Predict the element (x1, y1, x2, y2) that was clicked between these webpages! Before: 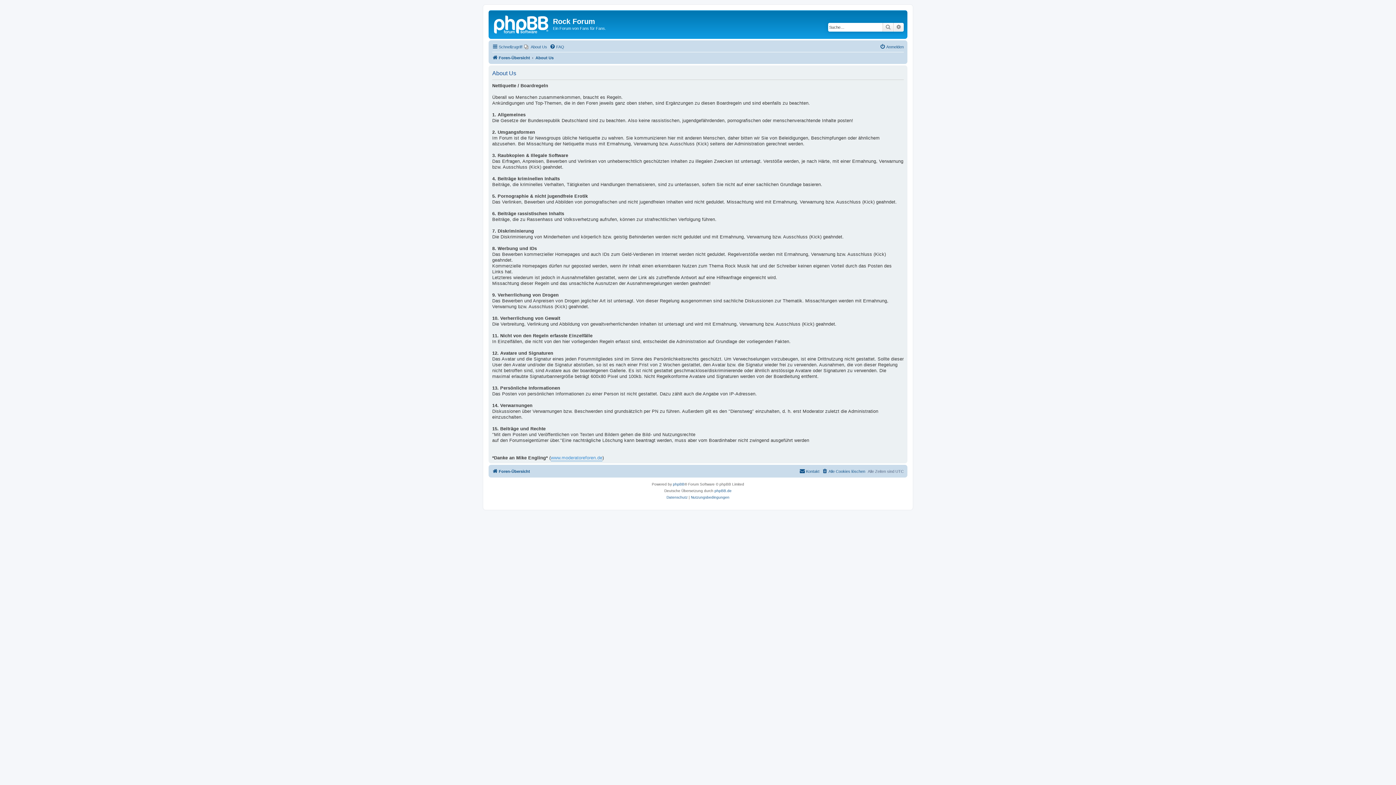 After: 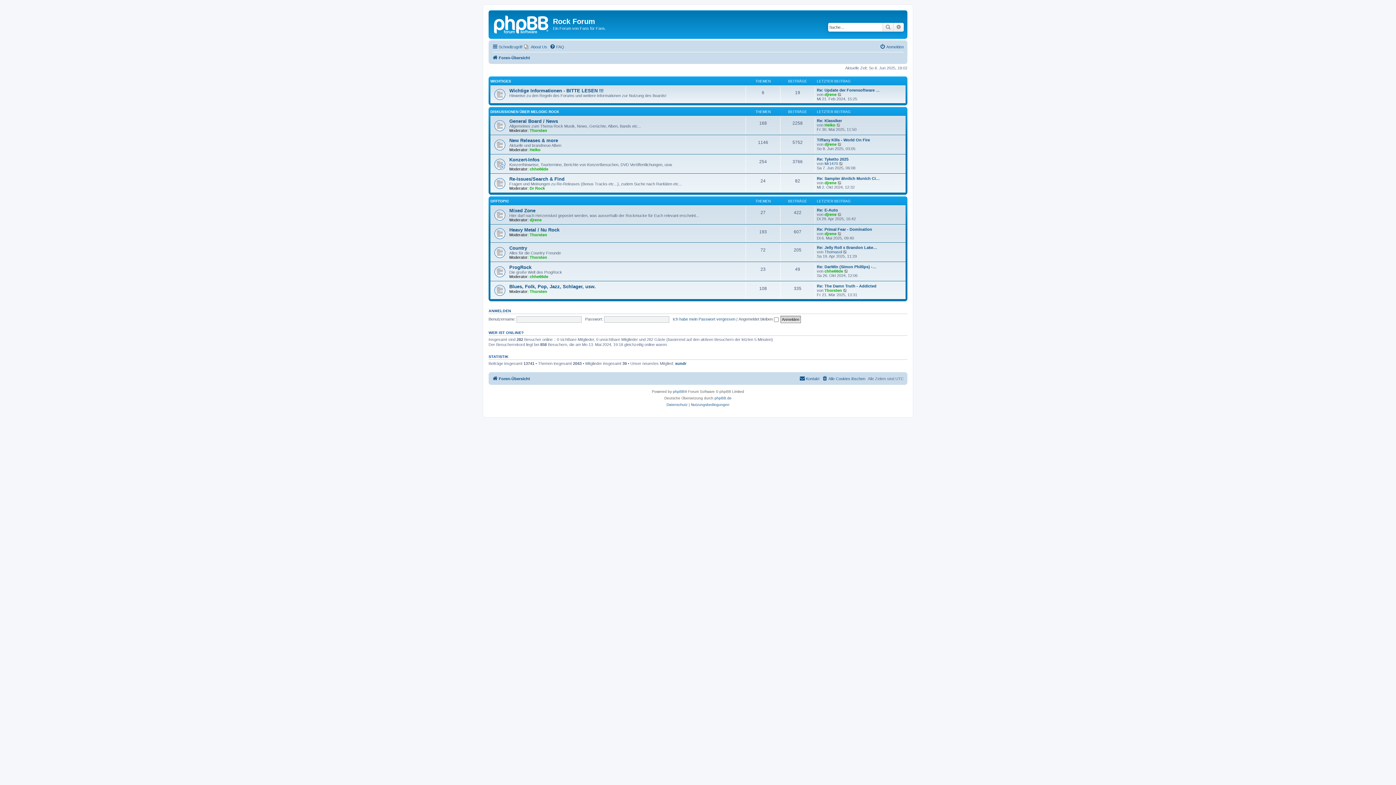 Action: bbox: (492, 467, 530, 475) label: Foren-Übersicht